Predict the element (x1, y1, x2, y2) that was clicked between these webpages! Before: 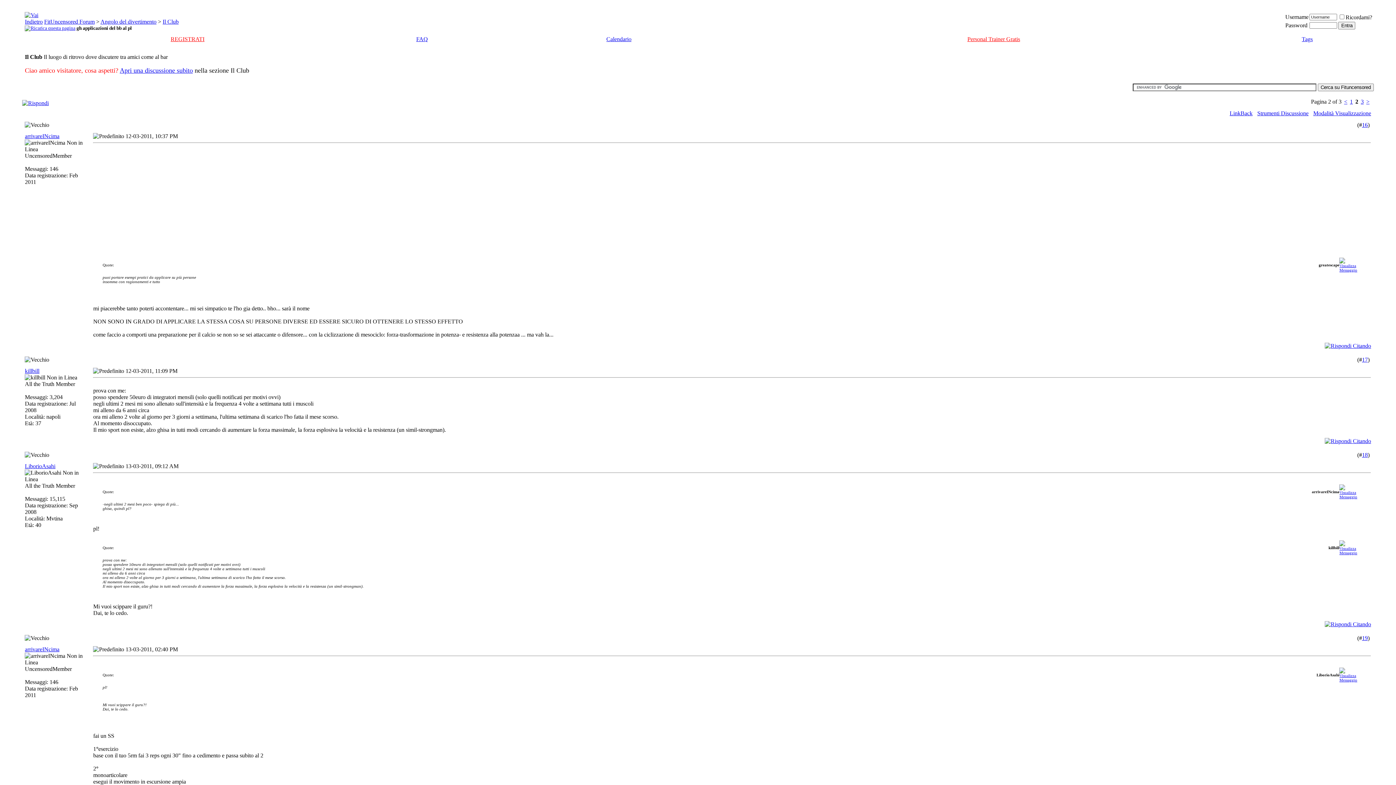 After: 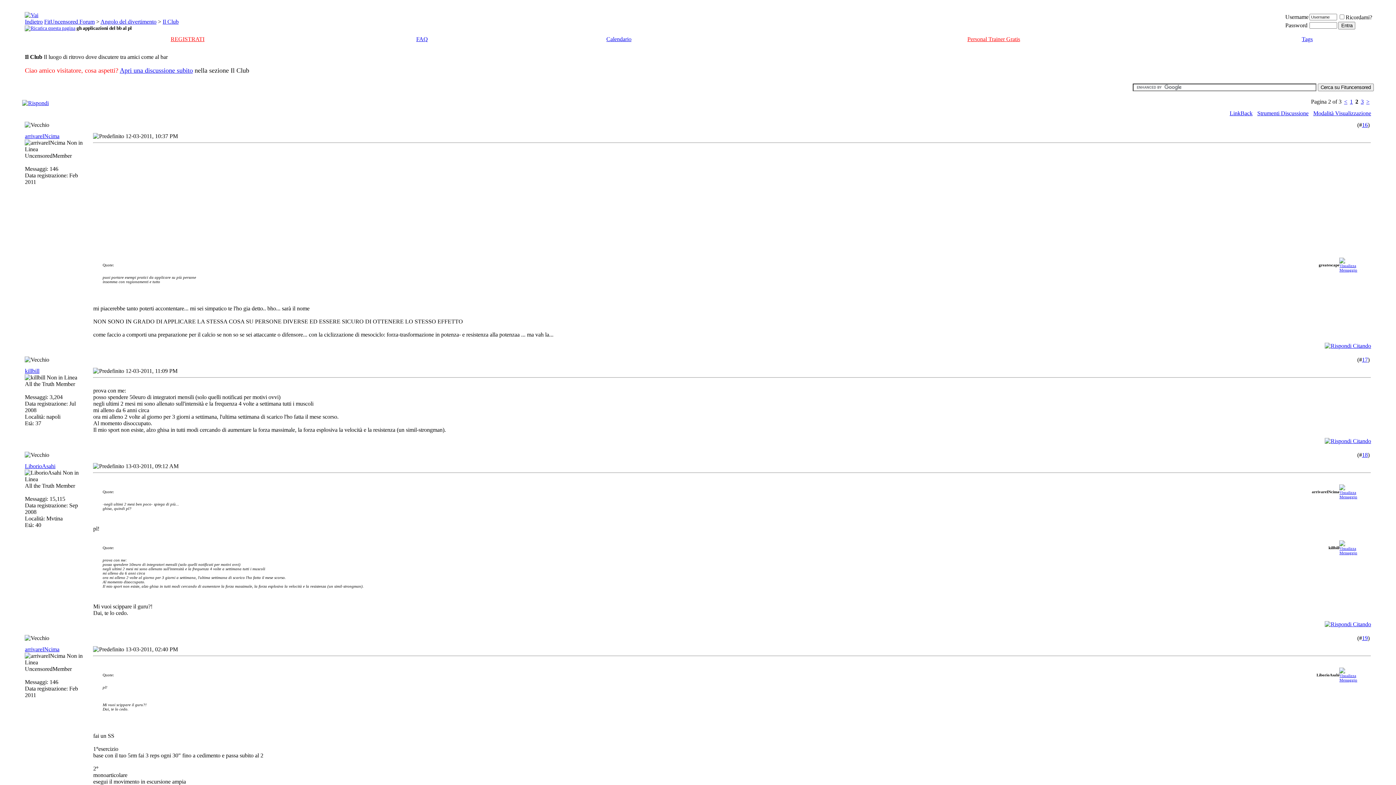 Action: bbox: (24, 121, 49, 128)